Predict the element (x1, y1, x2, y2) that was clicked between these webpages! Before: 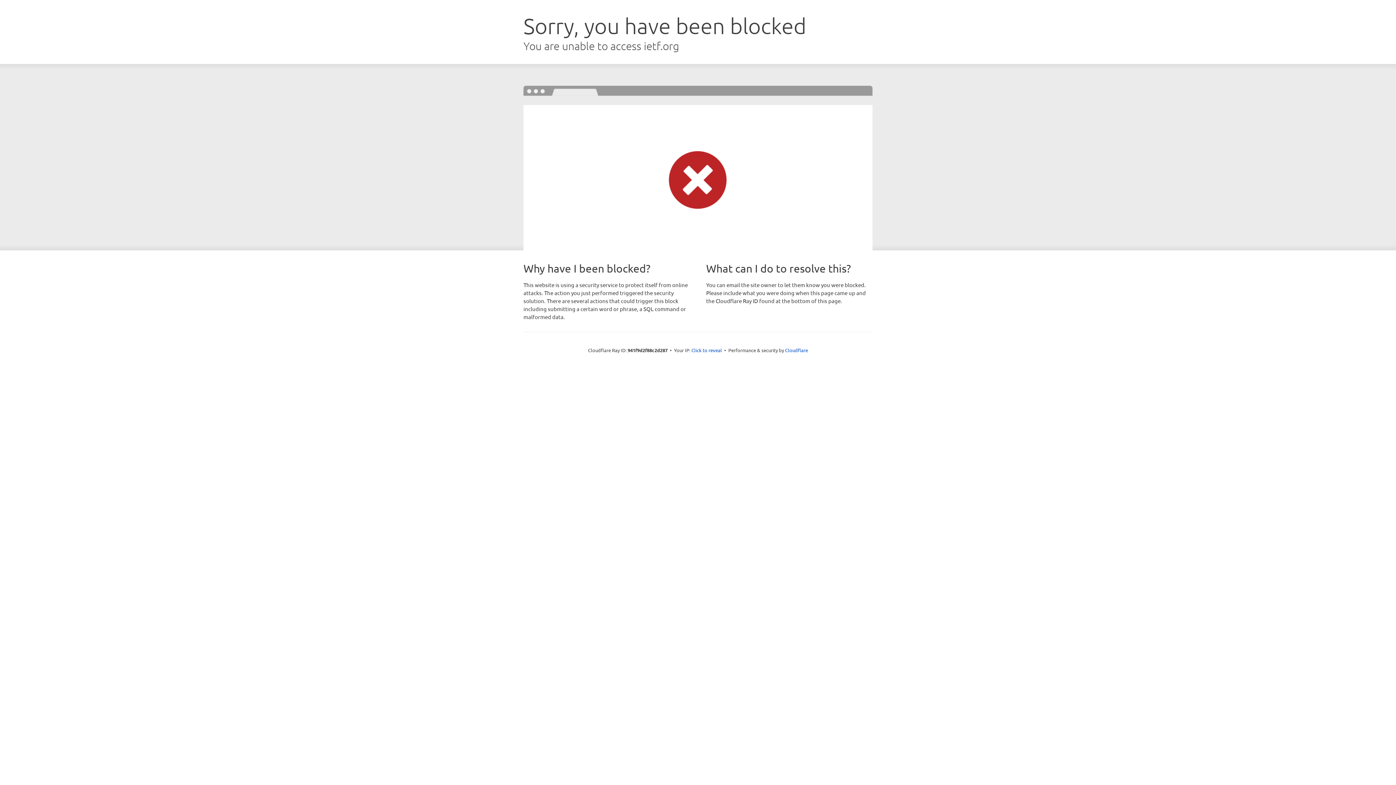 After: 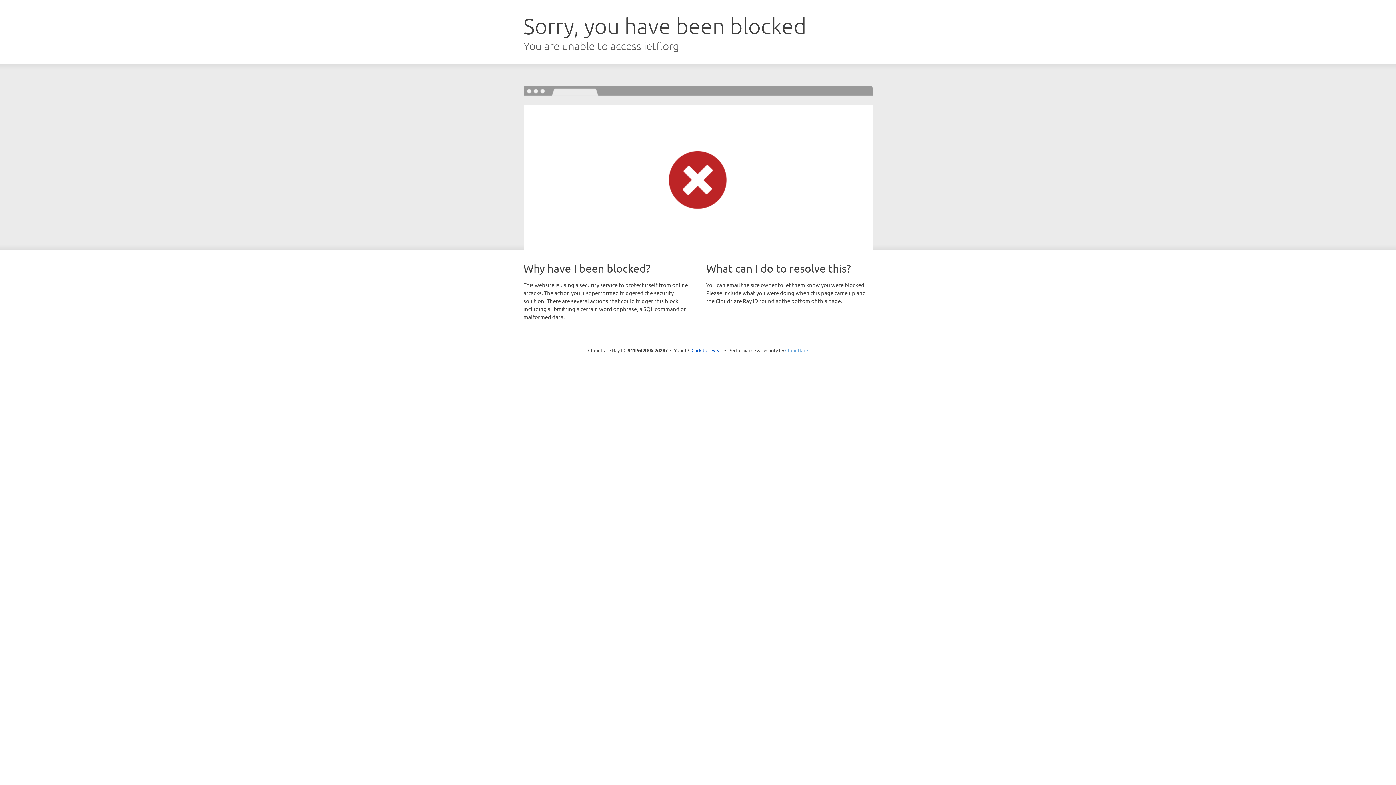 Action: bbox: (785, 347, 808, 353) label: Cloudflare